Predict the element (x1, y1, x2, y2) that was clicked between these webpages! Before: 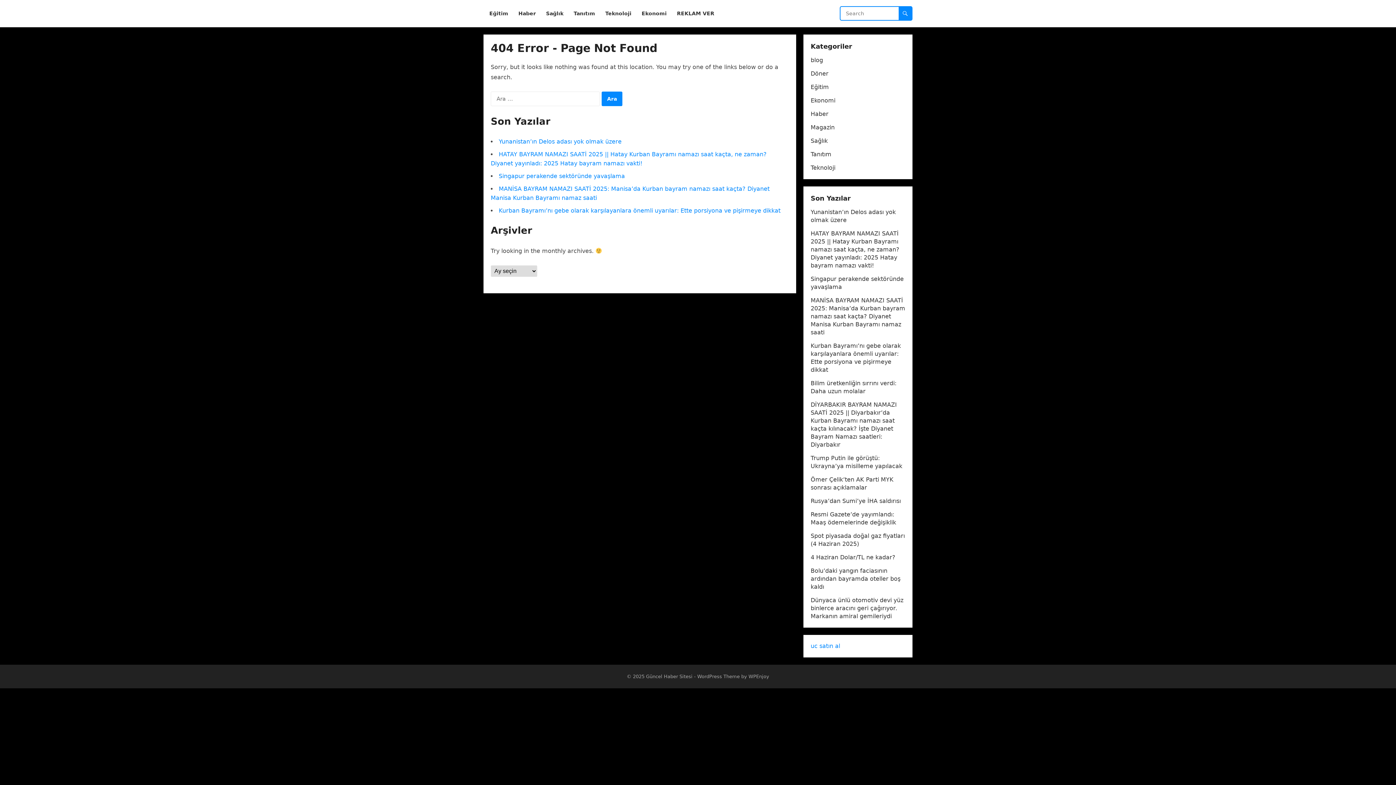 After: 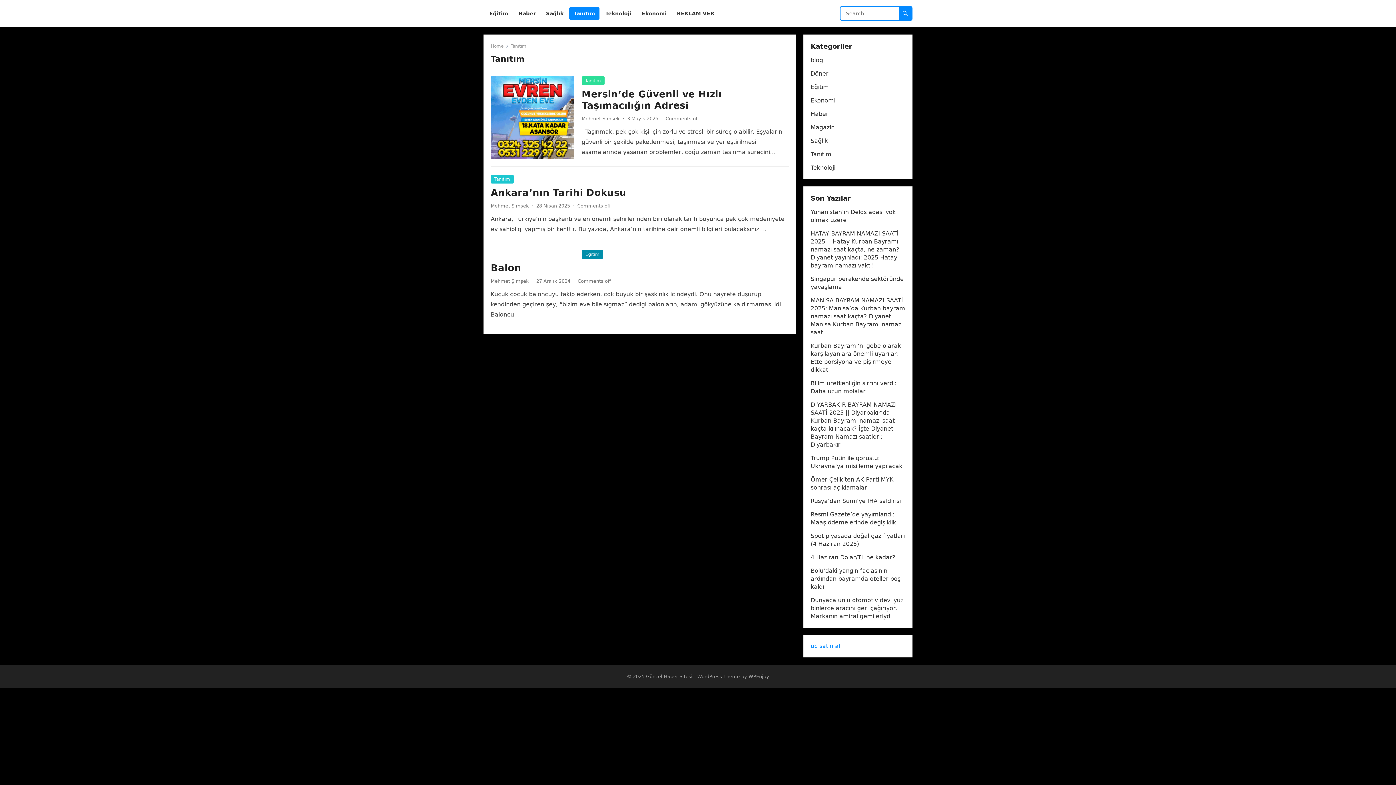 Action: bbox: (569, 0, 599, 27) label: Tanıtım